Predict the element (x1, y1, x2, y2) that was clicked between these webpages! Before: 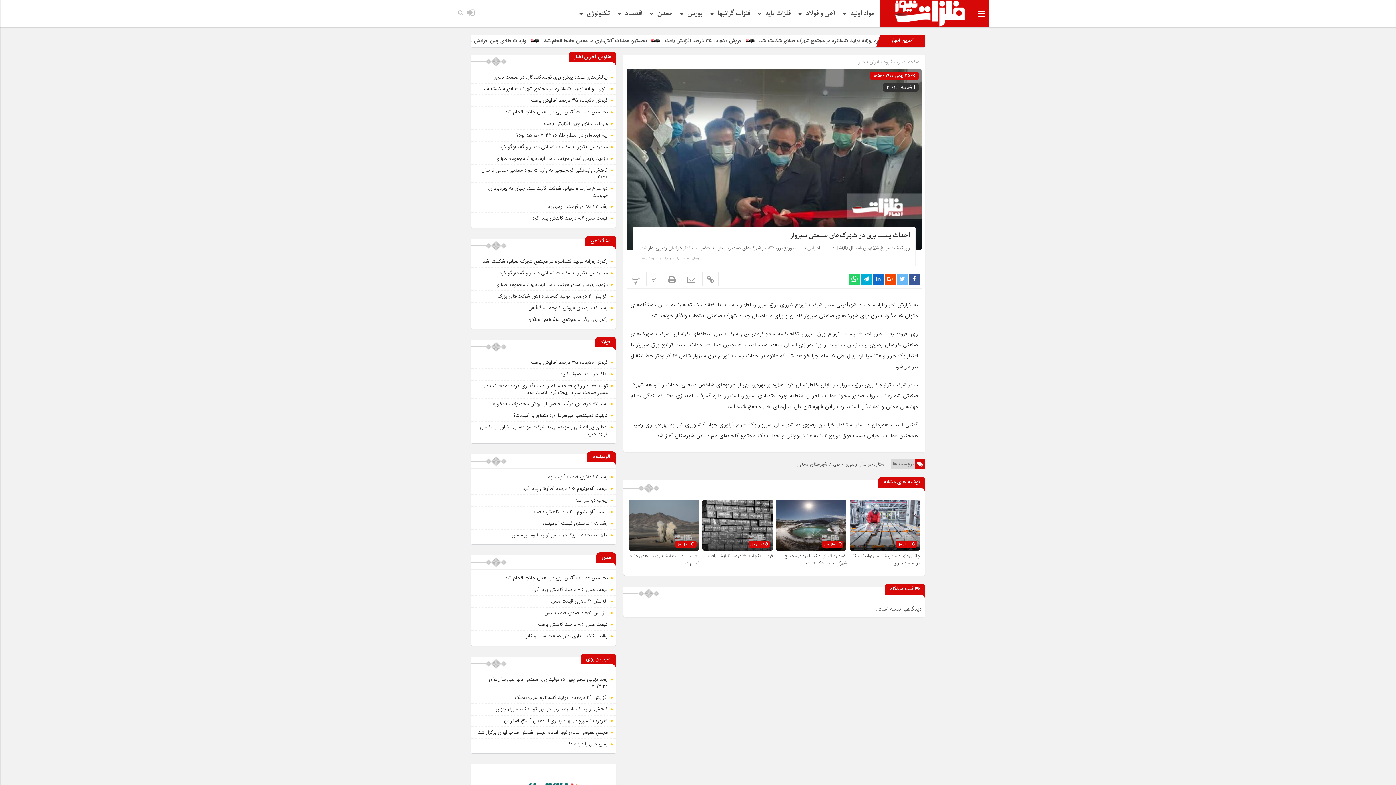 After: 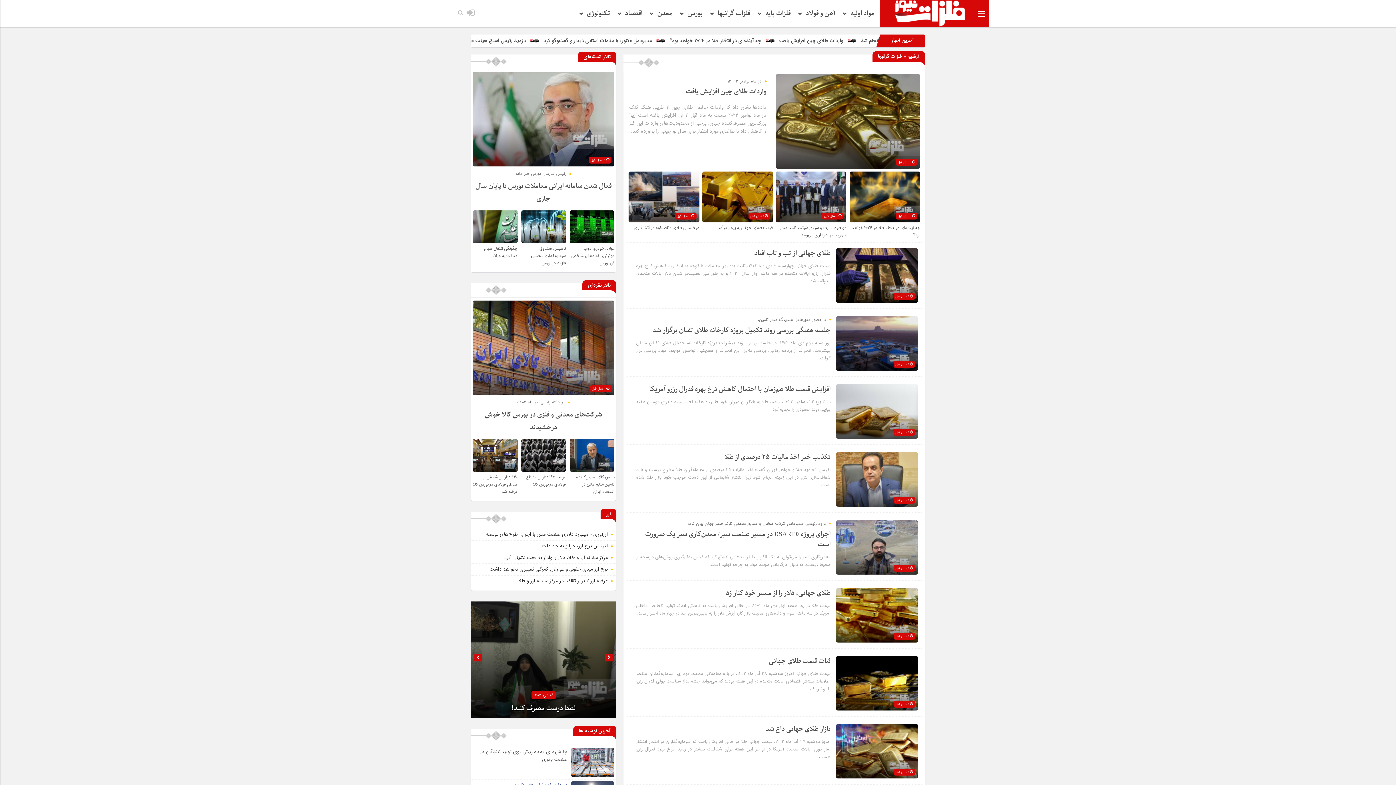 Action: label: فلزات گرانبها bbox: (710, 0, 756, 27)